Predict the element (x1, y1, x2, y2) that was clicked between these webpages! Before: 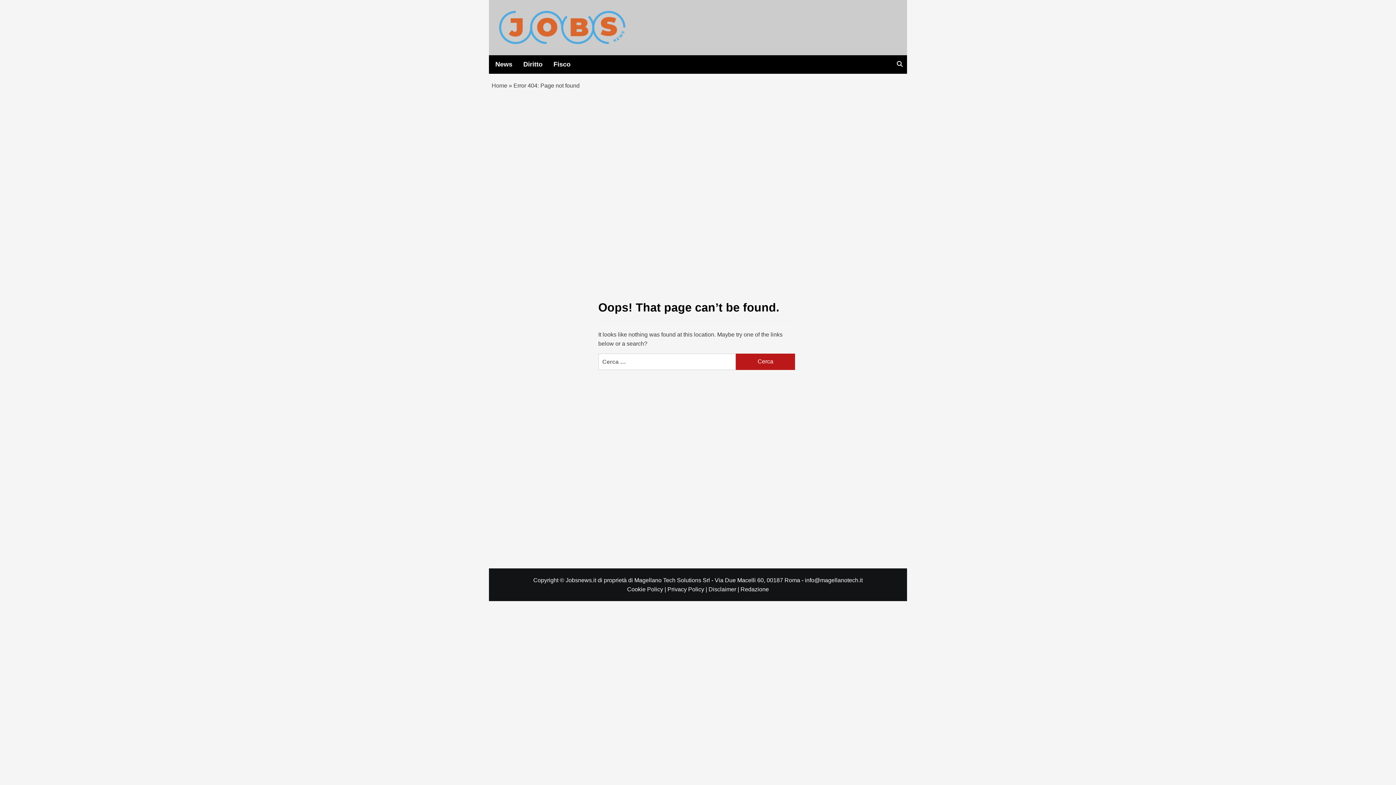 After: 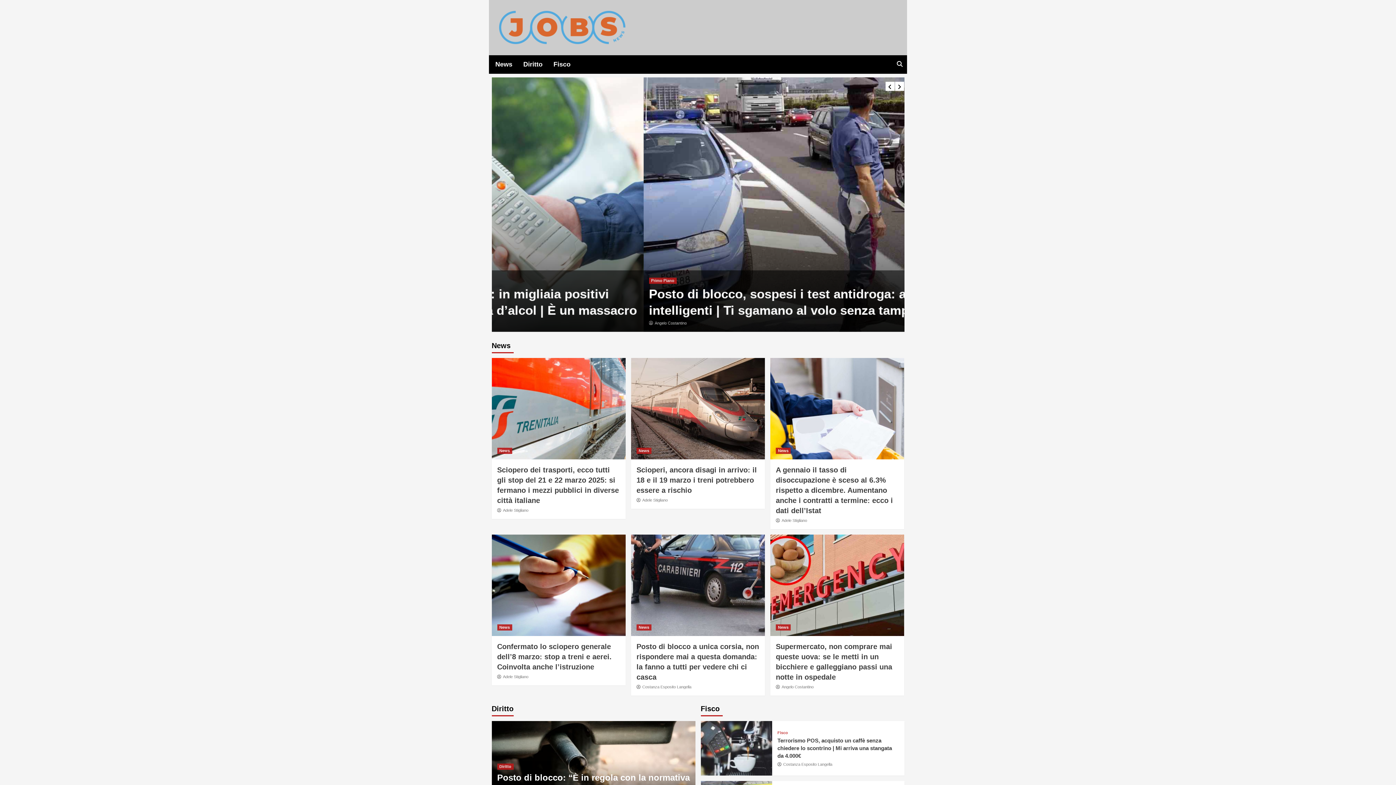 Action: bbox: (499, 10, 625, 44)